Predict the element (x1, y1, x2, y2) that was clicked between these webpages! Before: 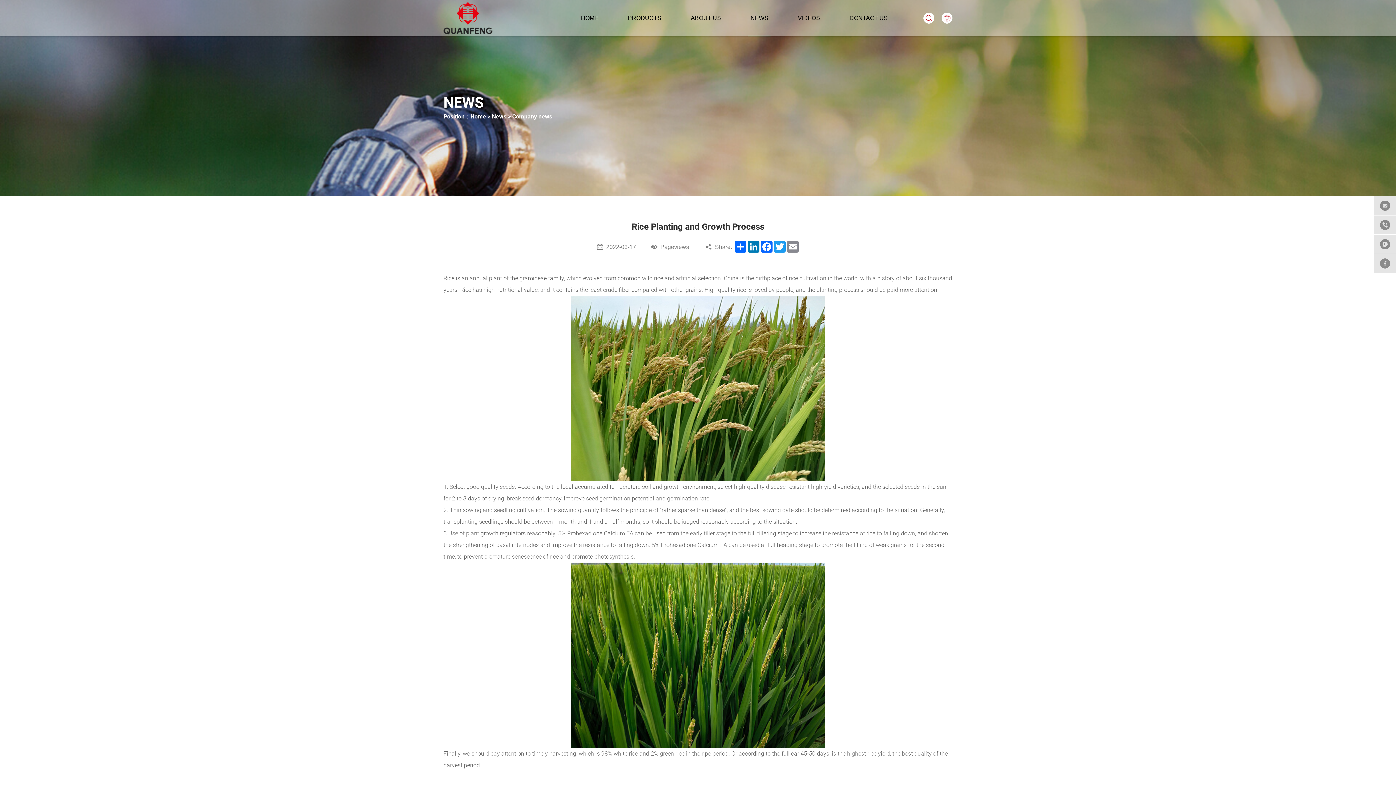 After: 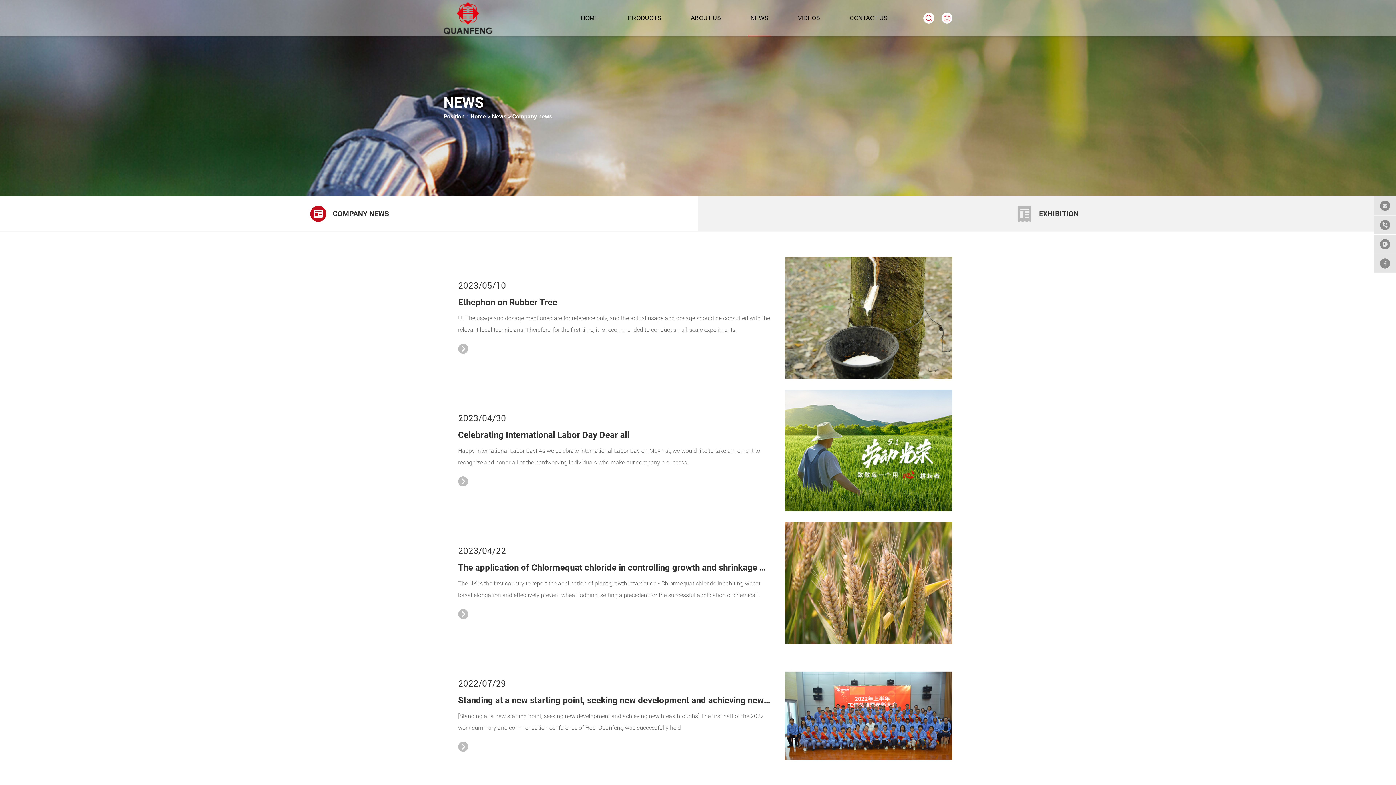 Action: bbox: (492, 112, 506, 119) label: News